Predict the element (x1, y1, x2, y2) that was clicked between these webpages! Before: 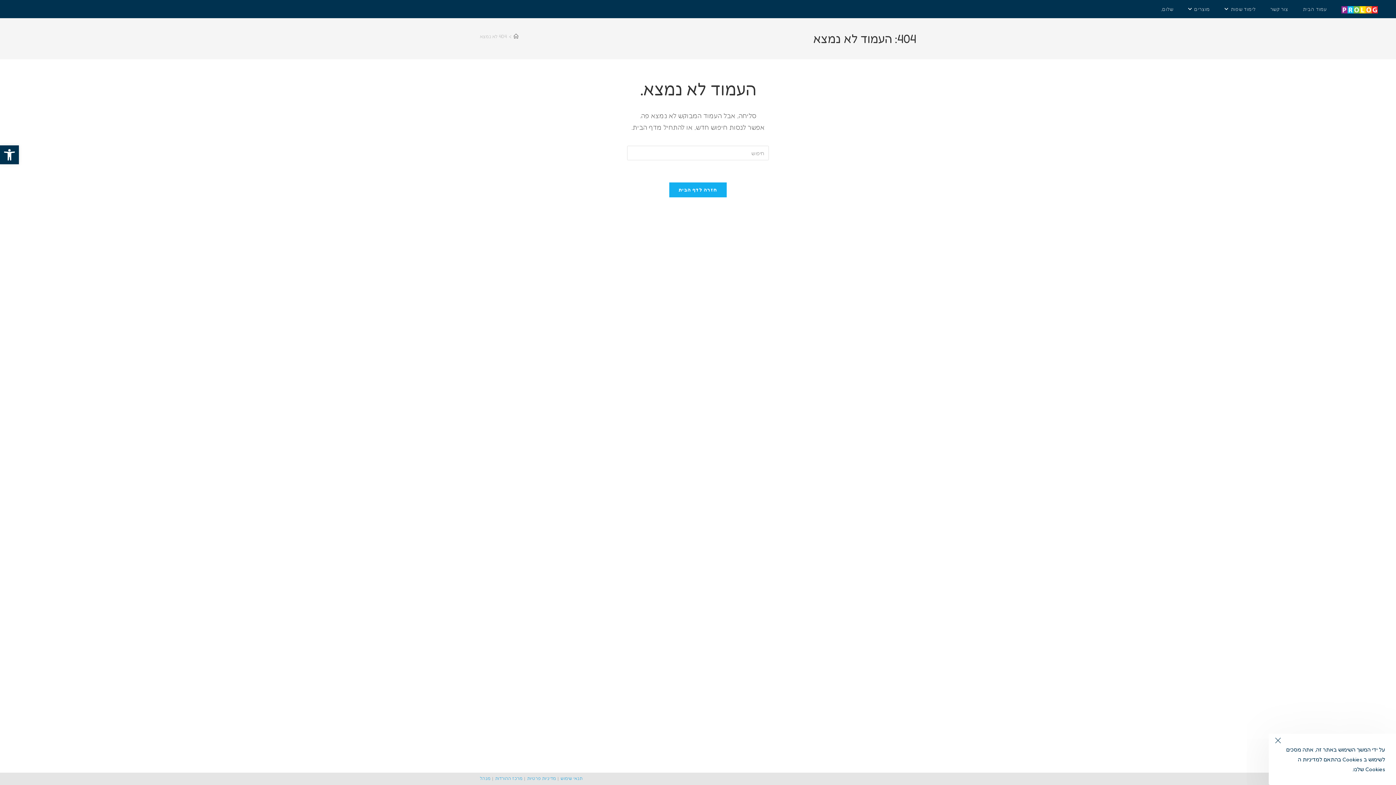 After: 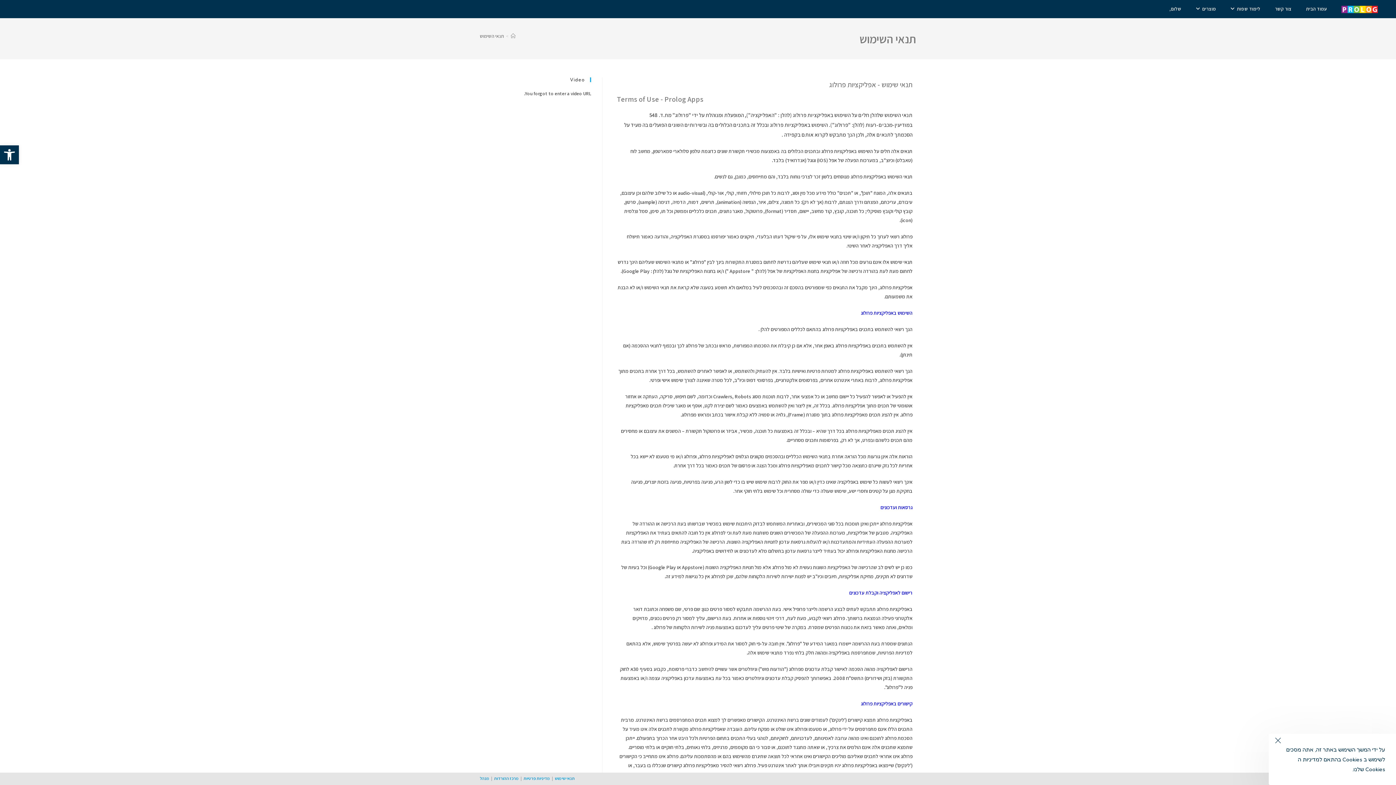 Action: bbox: (560, 776, 582, 781) label: תנאי שימוש